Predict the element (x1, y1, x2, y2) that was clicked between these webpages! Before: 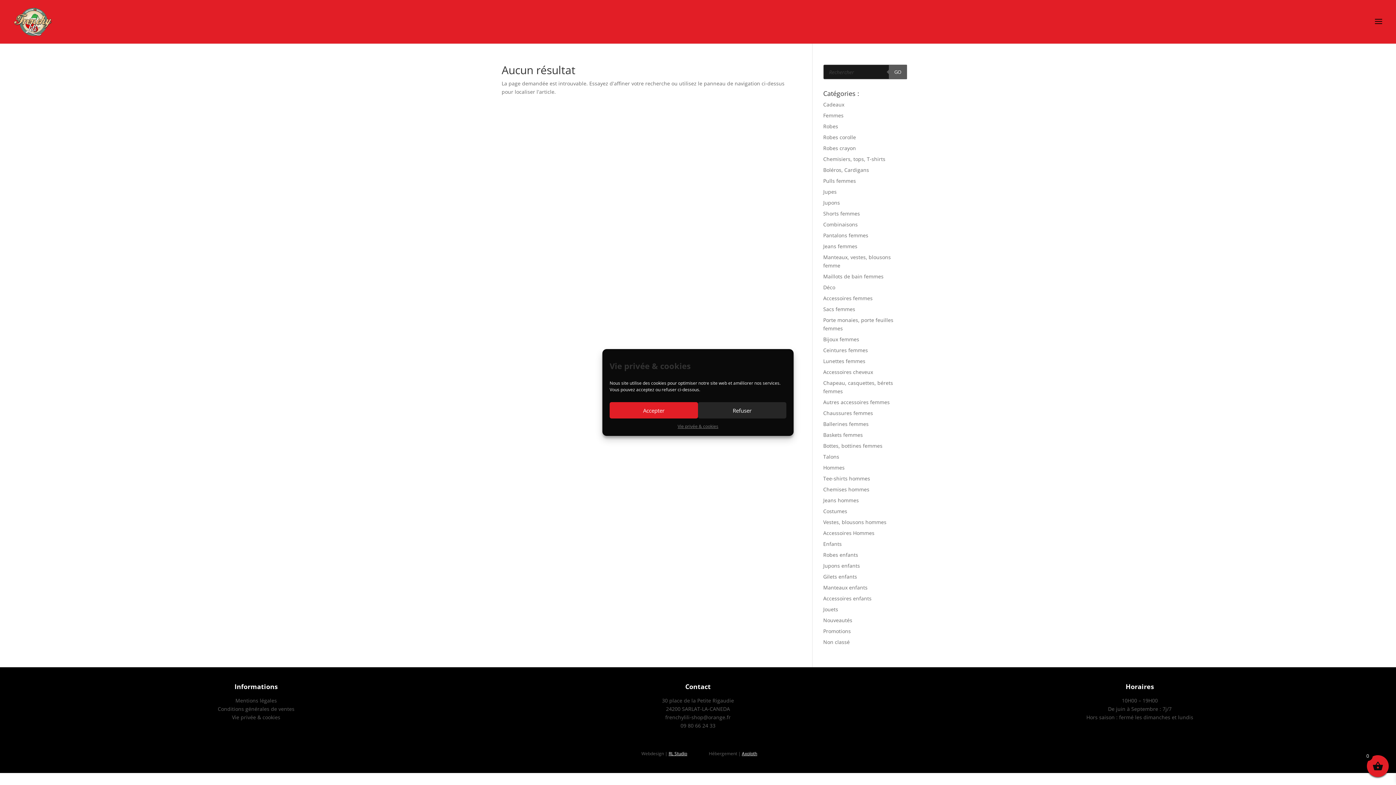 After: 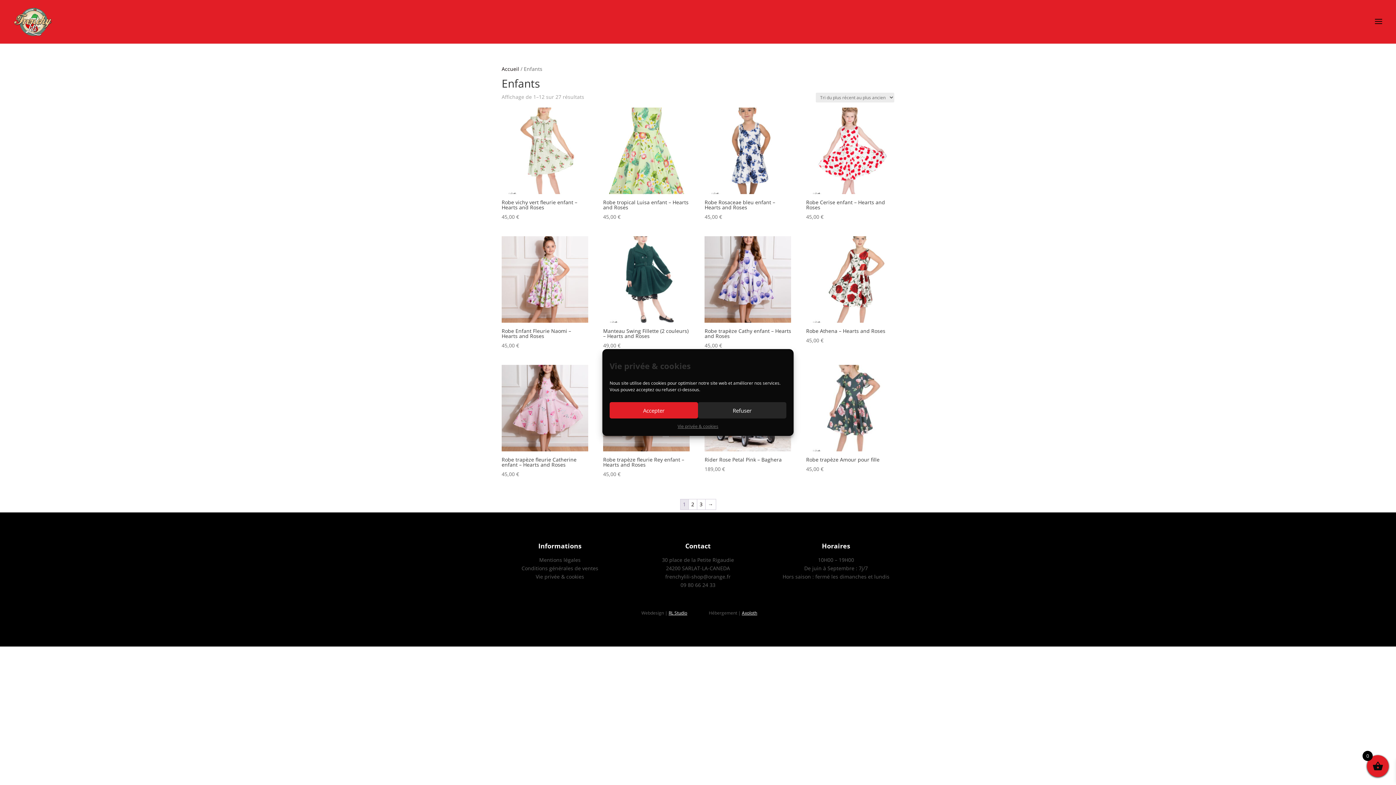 Action: bbox: (823, 540, 842, 547) label: Enfants